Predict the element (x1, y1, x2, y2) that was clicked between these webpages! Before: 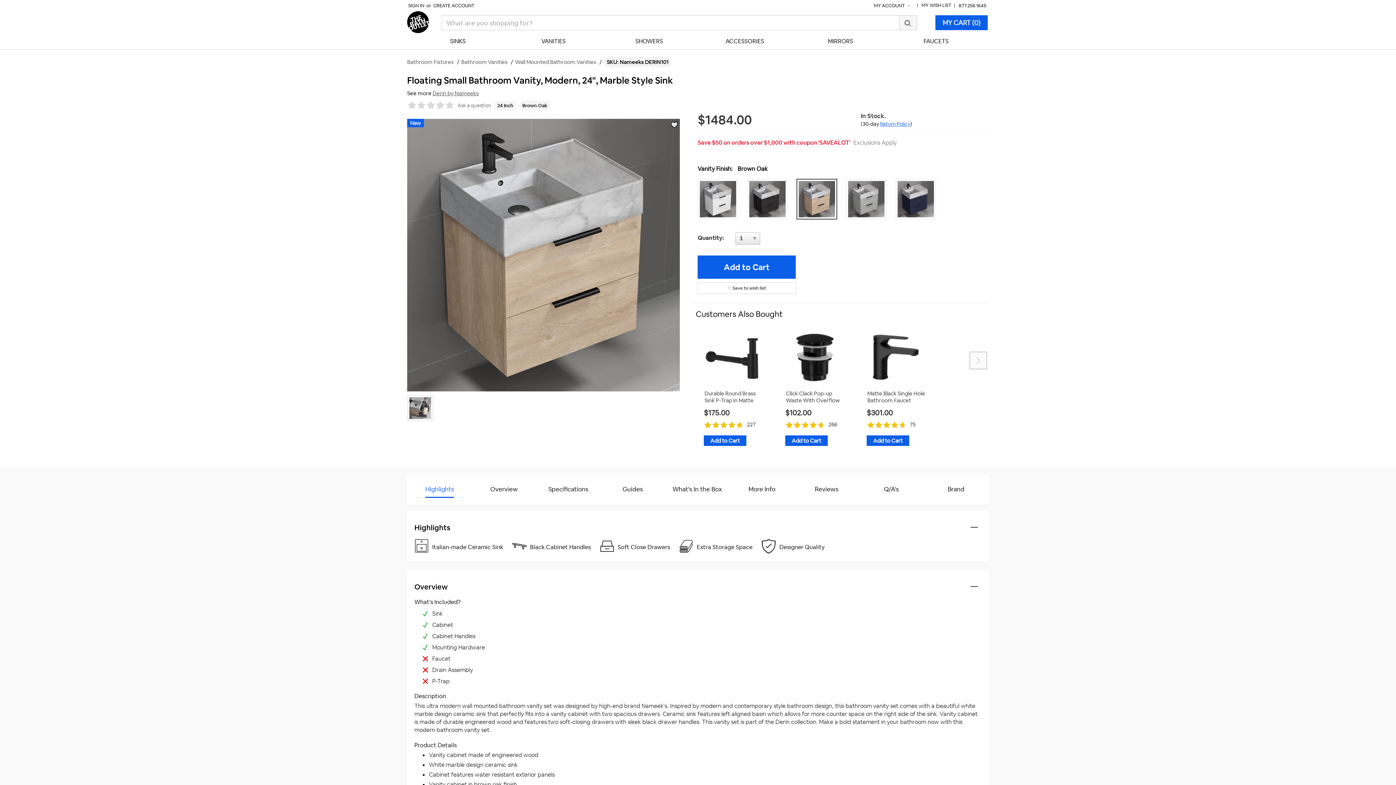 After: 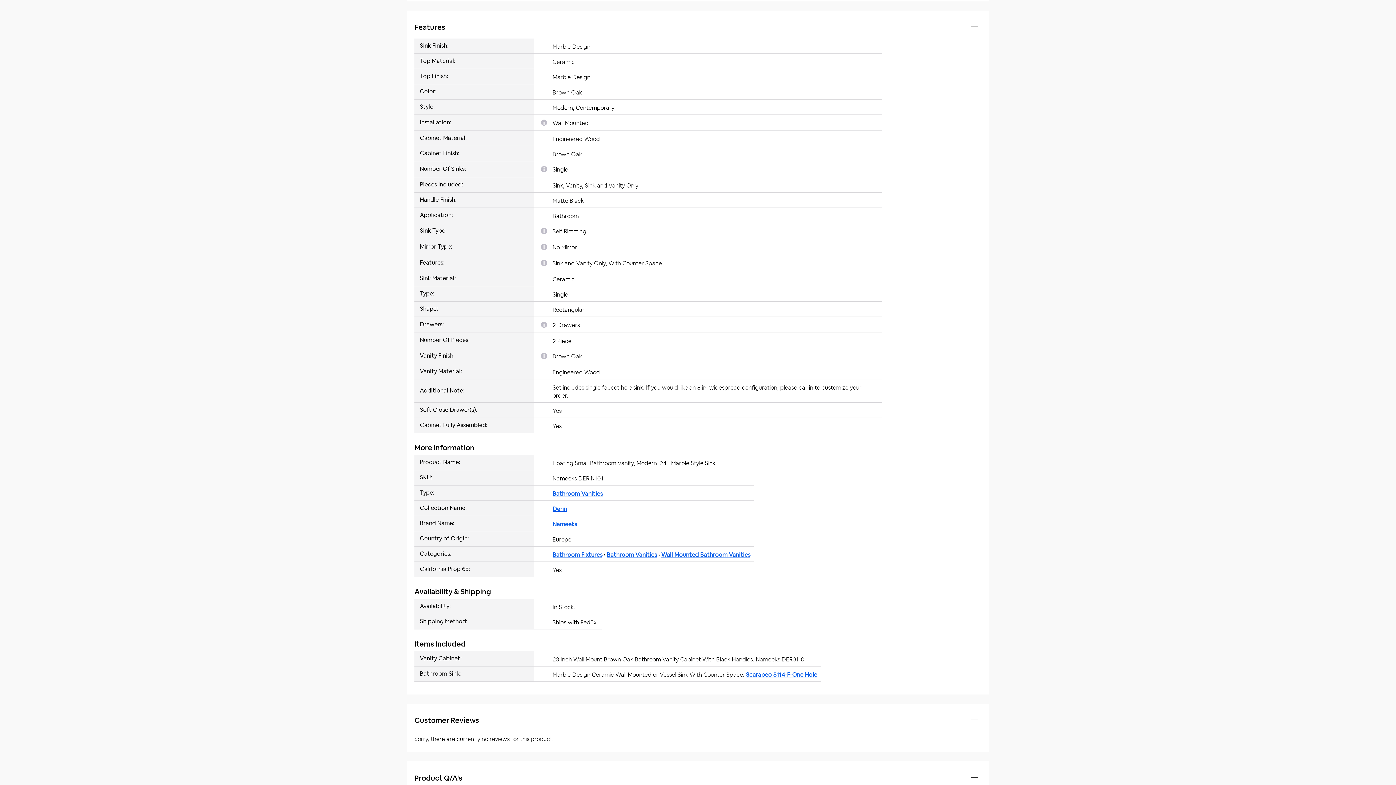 Action: bbox: (748, 485, 775, 493) label: More Info